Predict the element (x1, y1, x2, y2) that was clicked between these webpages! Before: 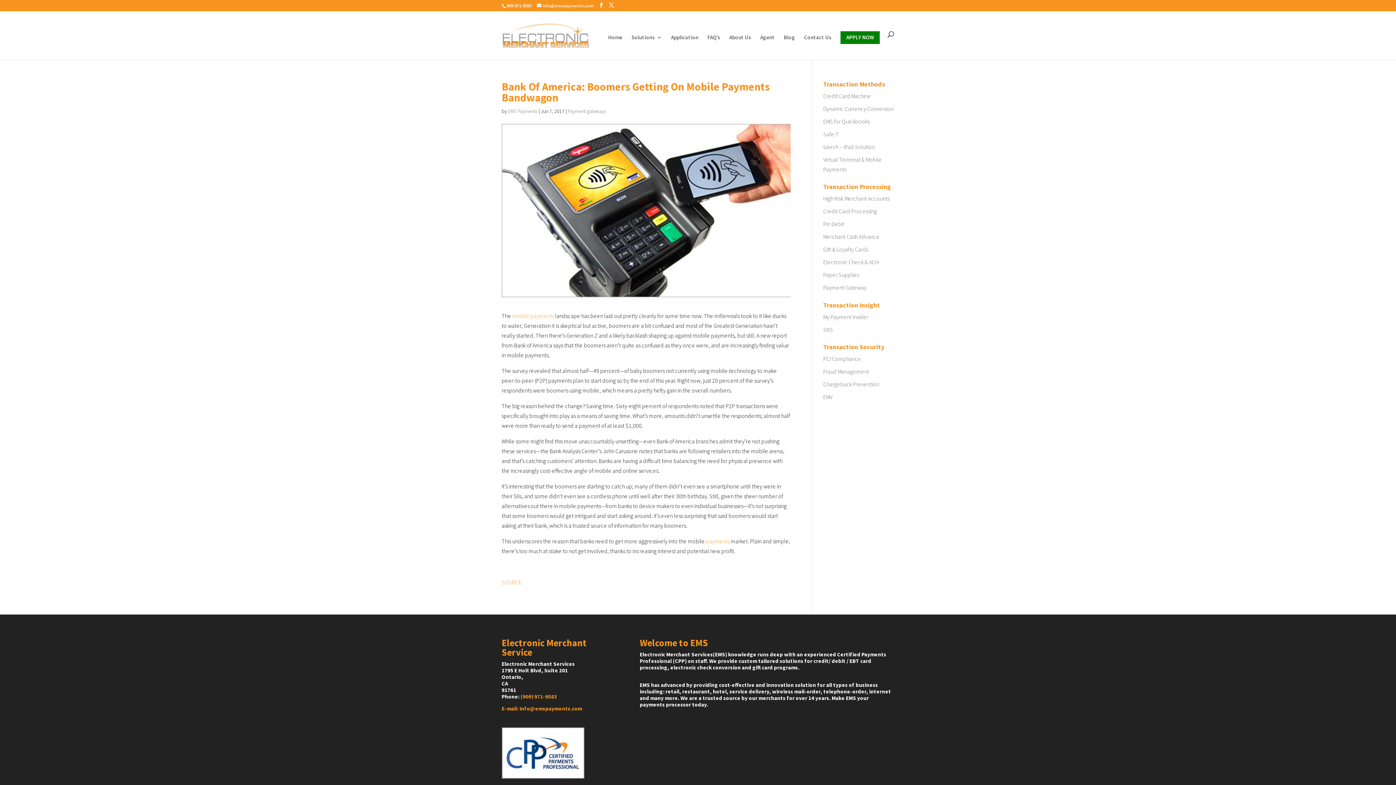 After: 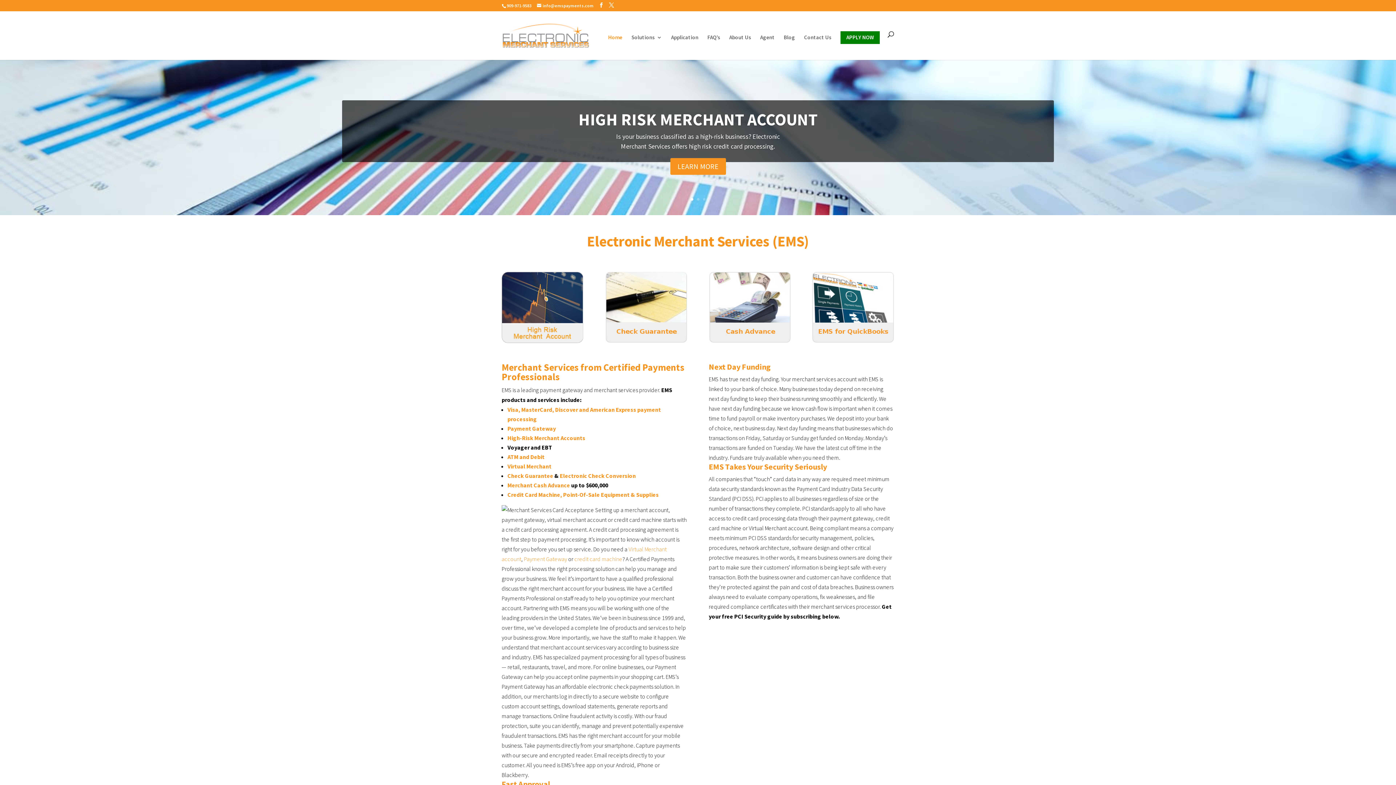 Action: bbox: (608, 34, 622, 60) label: Home